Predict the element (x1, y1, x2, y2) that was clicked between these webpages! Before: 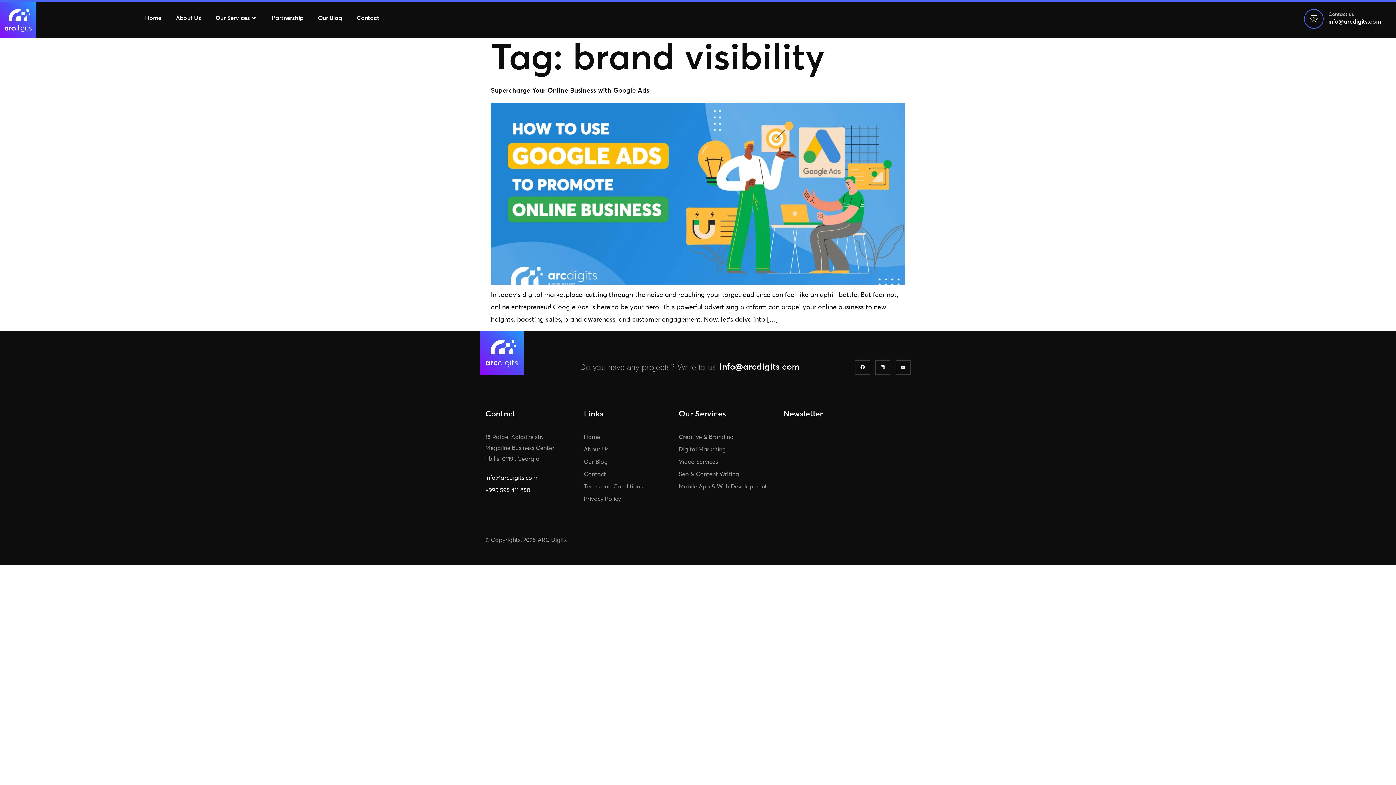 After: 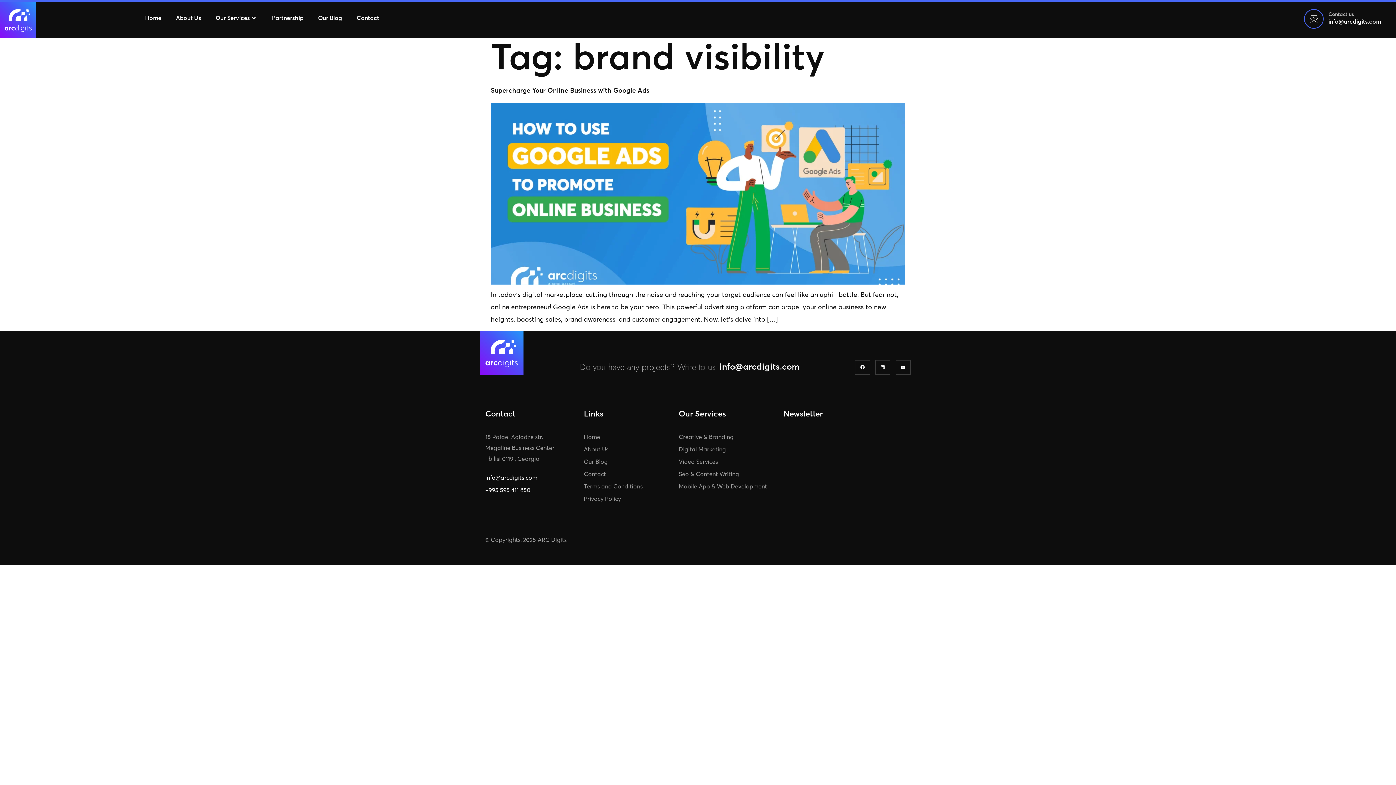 Action: label: Contact us

info@arcdigits.com bbox: (1304, 9, 1381, 28)